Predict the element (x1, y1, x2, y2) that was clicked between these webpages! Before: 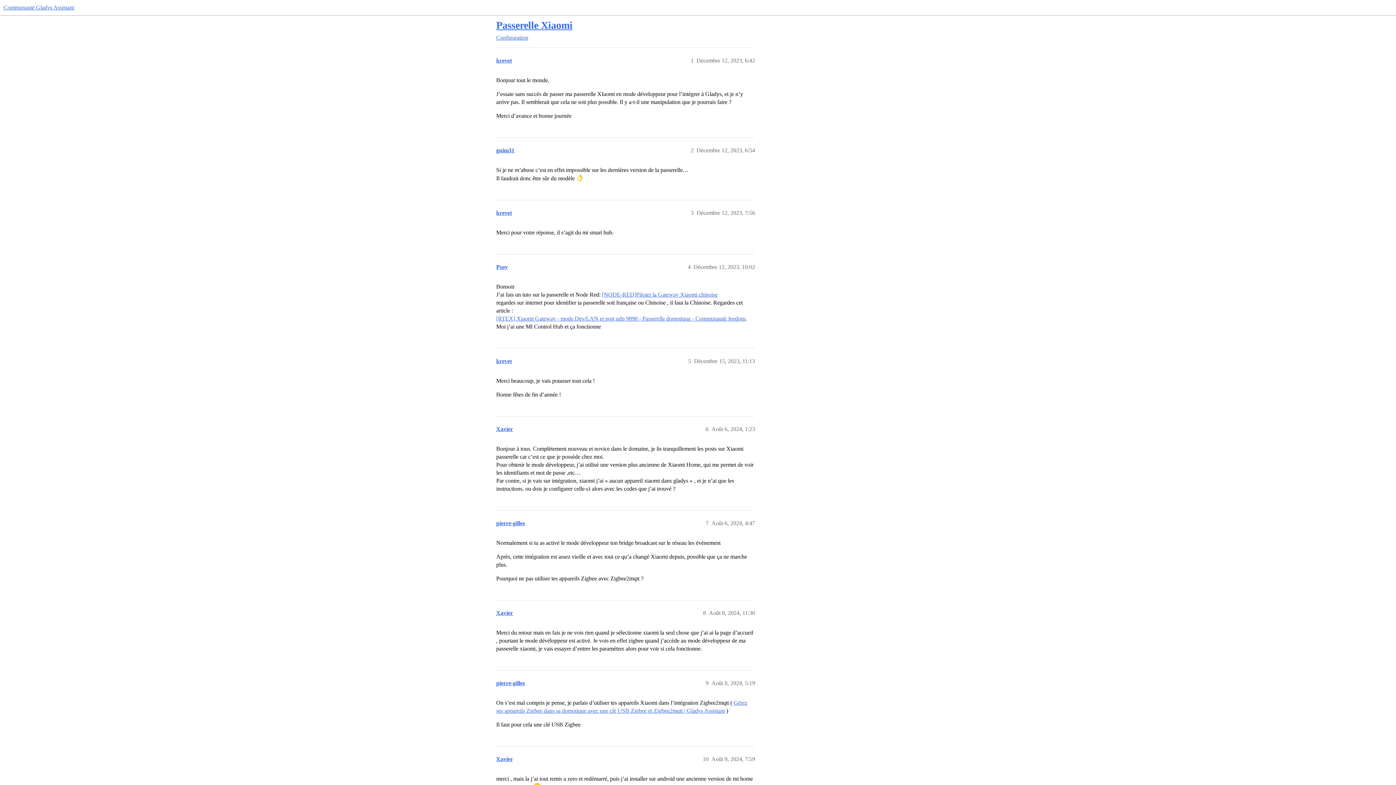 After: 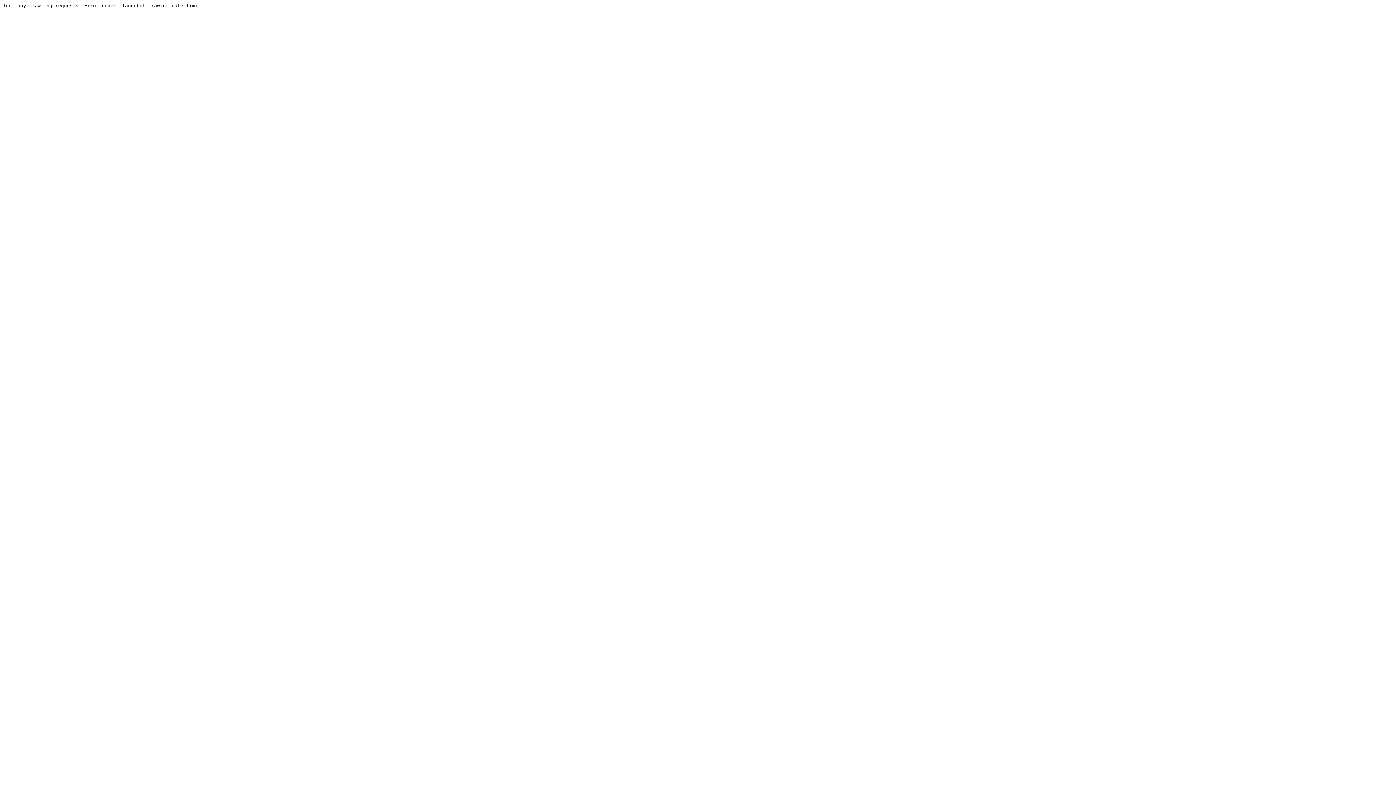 Action: bbox: (496, 315, 745, 321) label: [RTEX] Xiaomi Gateway - mode Dev/LAN et port udp 9898 - Passerelle domotique - Communauté Jeedom